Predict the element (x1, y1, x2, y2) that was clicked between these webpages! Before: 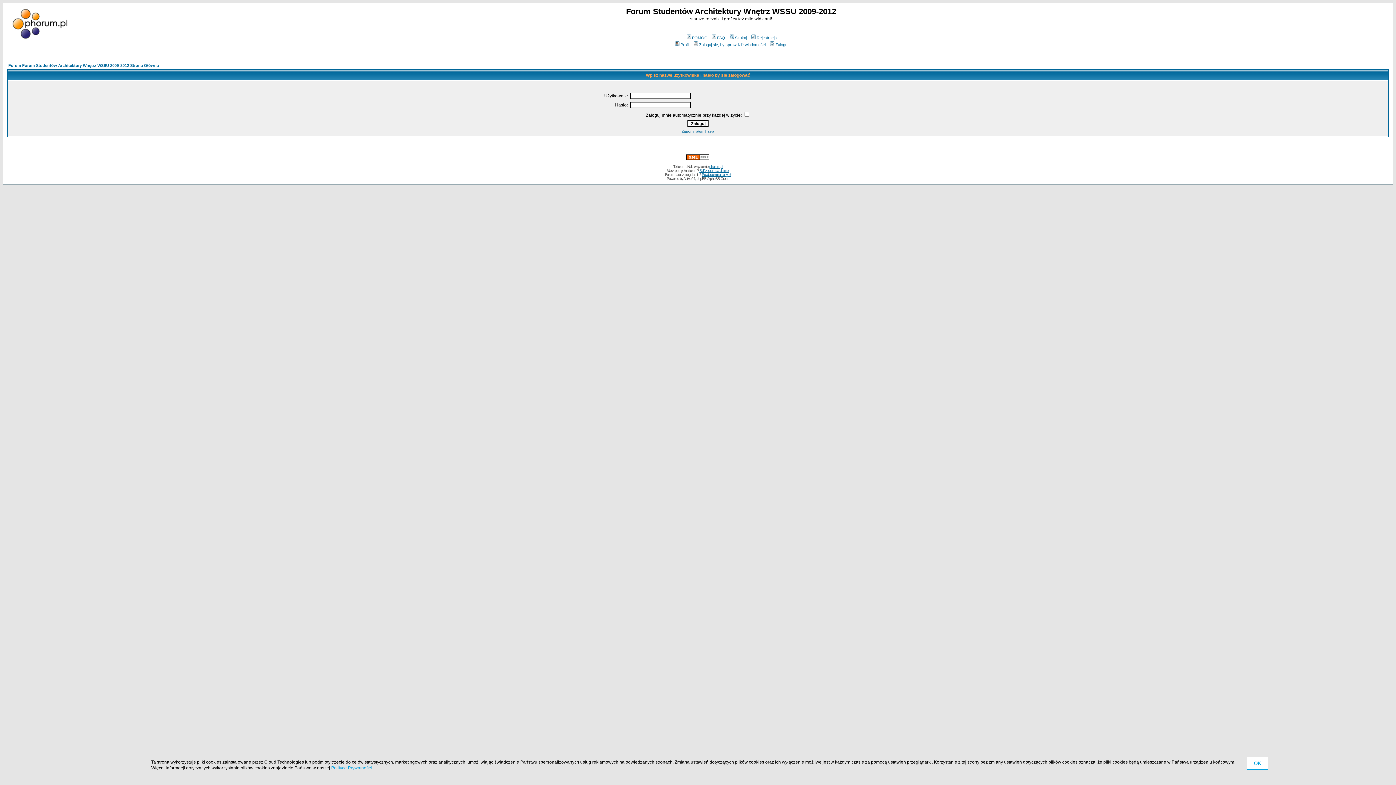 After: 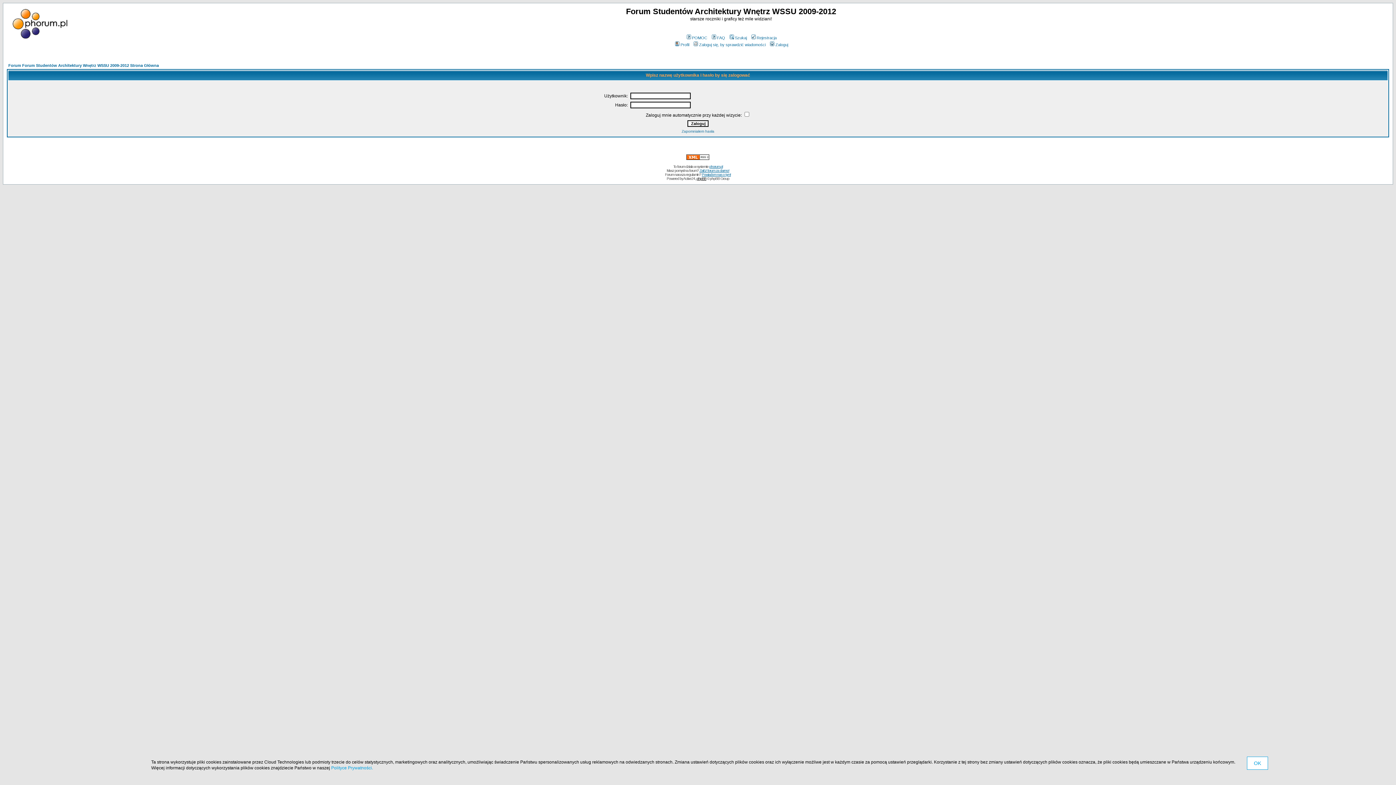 Action: label: phpBB bbox: (696, 176, 706, 180)